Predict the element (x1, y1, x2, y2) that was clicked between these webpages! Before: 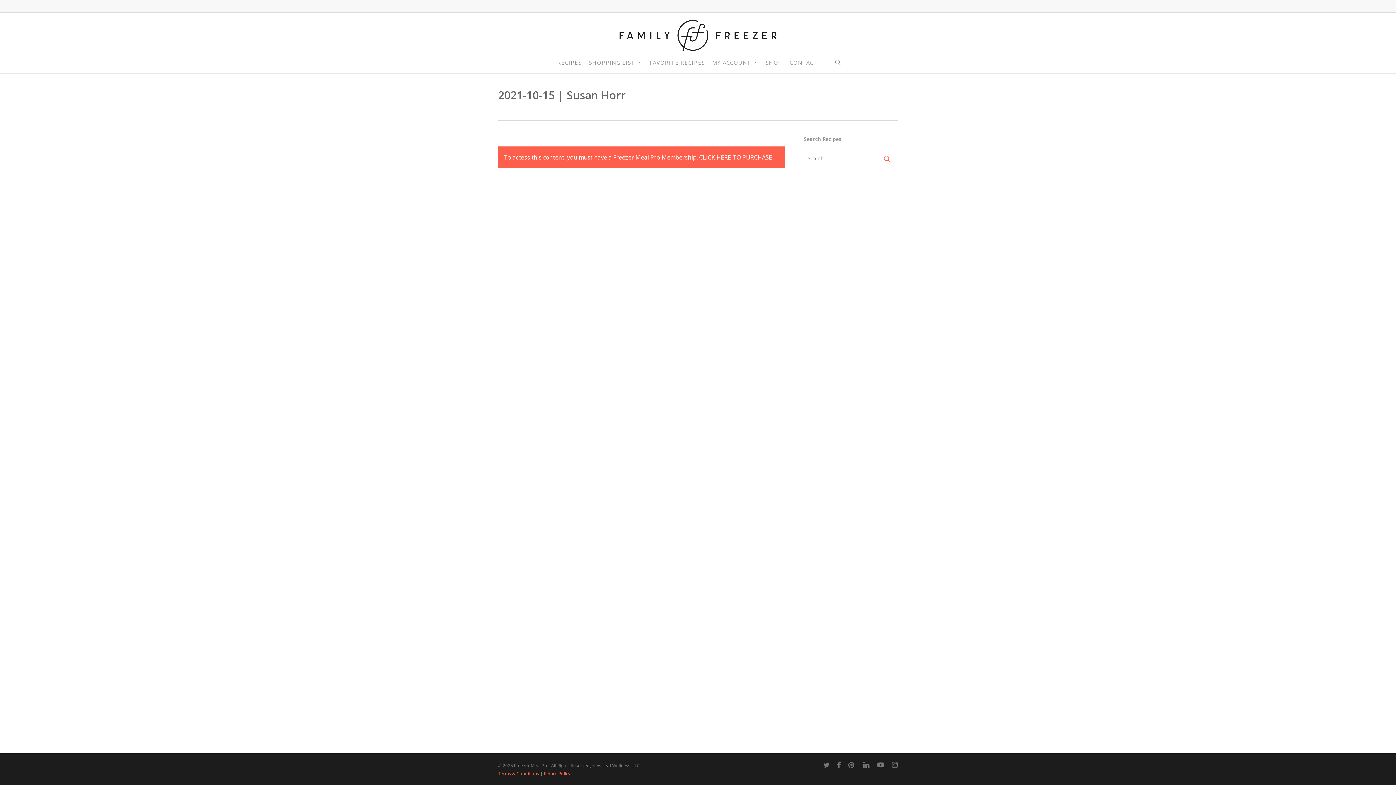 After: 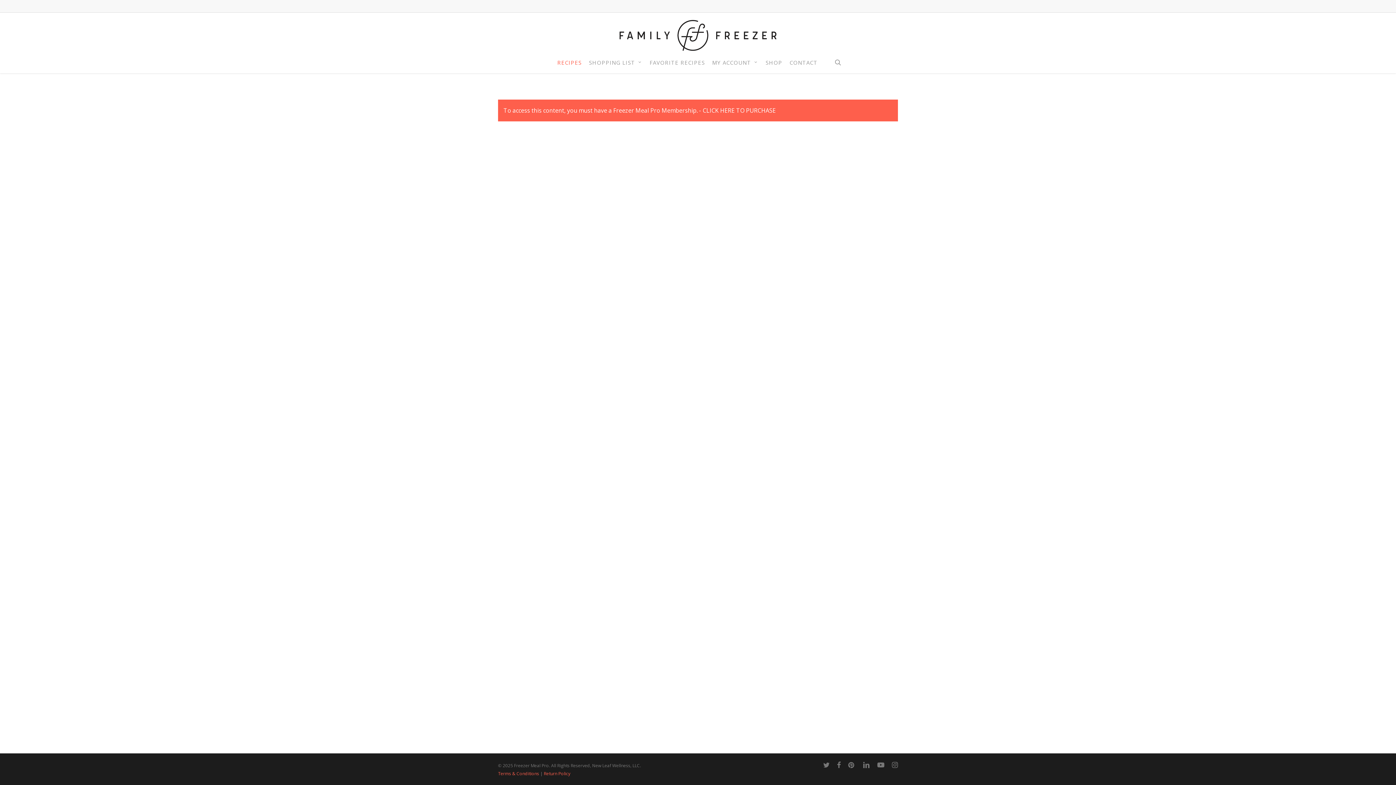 Action: bbox: (553, 59, 585, 65) label: RECIPES